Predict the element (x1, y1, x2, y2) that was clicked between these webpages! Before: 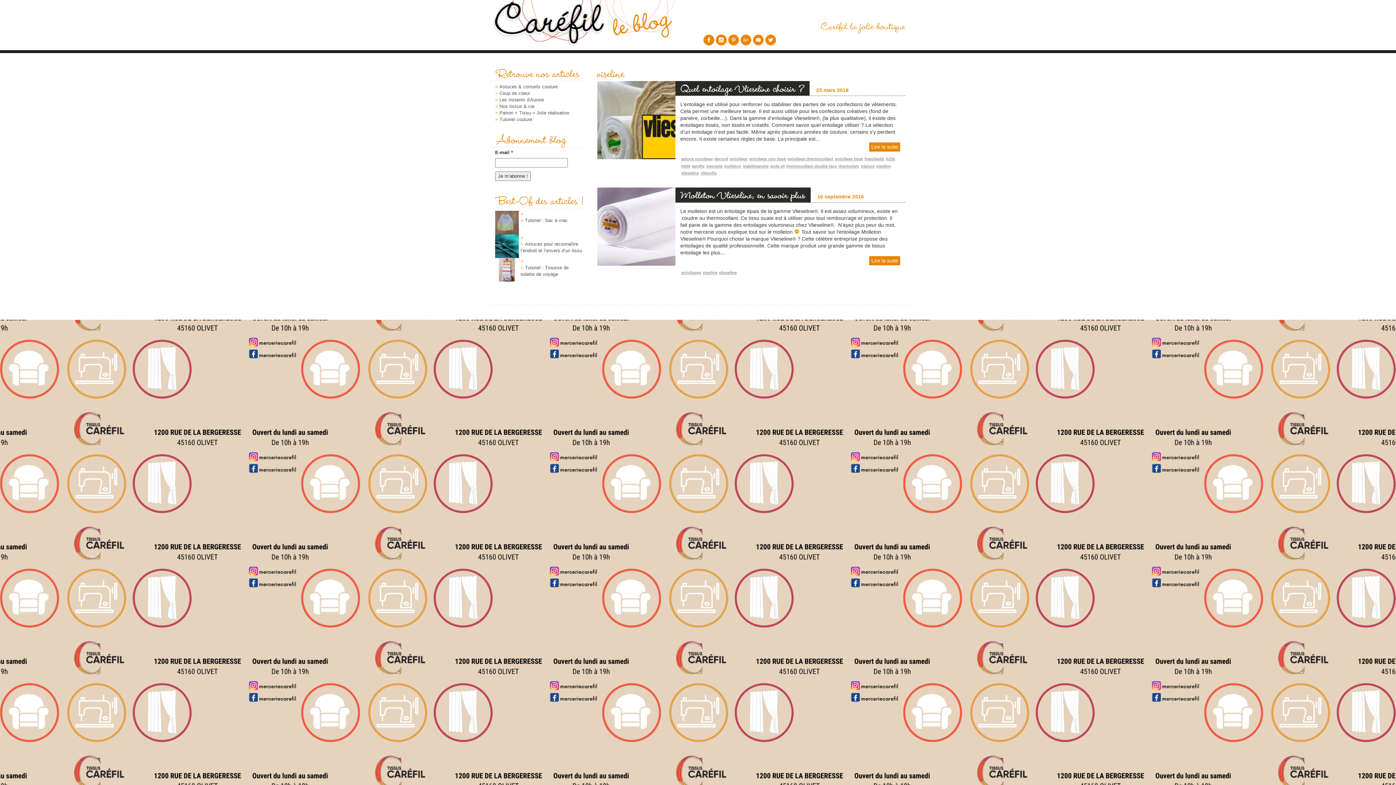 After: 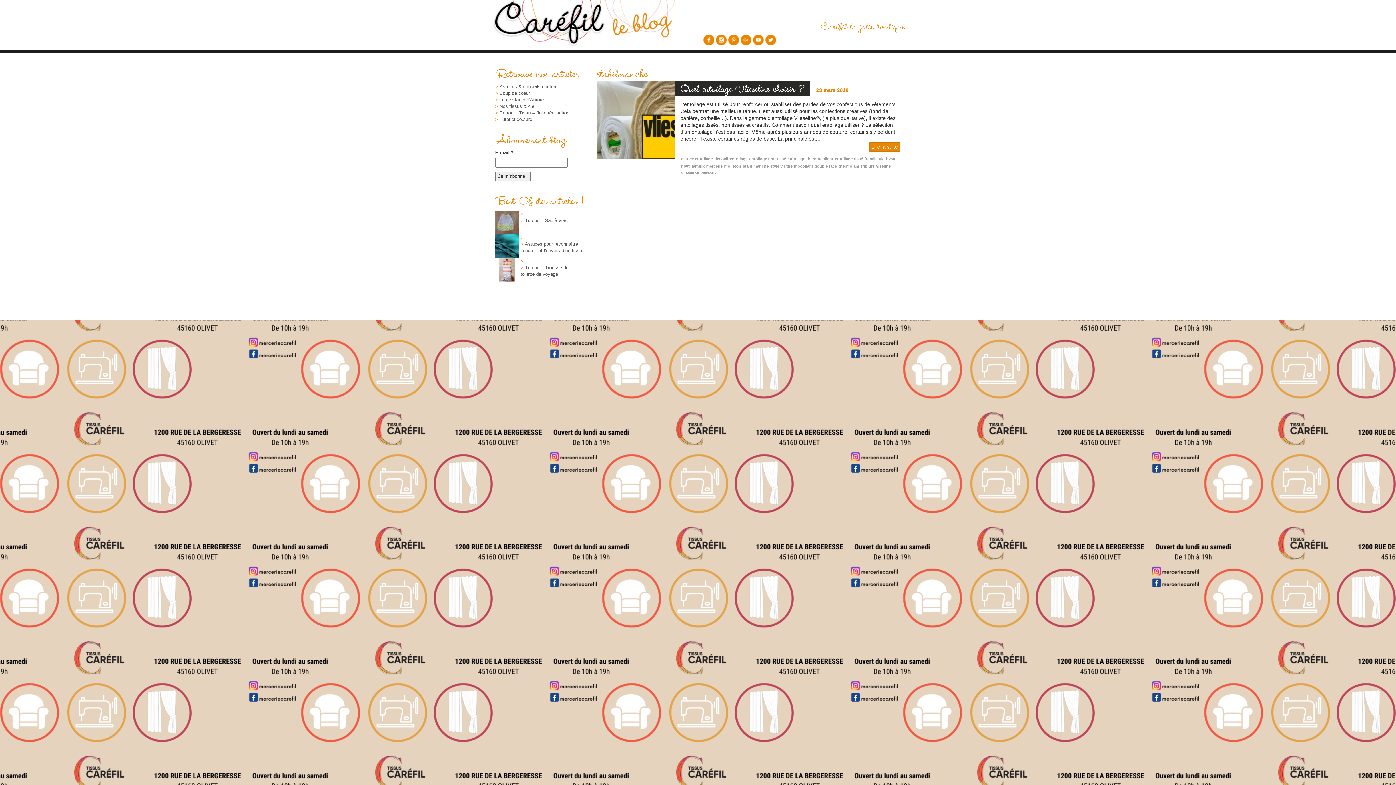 Action: label: stabilmanche bbox: (742, 163, 768, 168)